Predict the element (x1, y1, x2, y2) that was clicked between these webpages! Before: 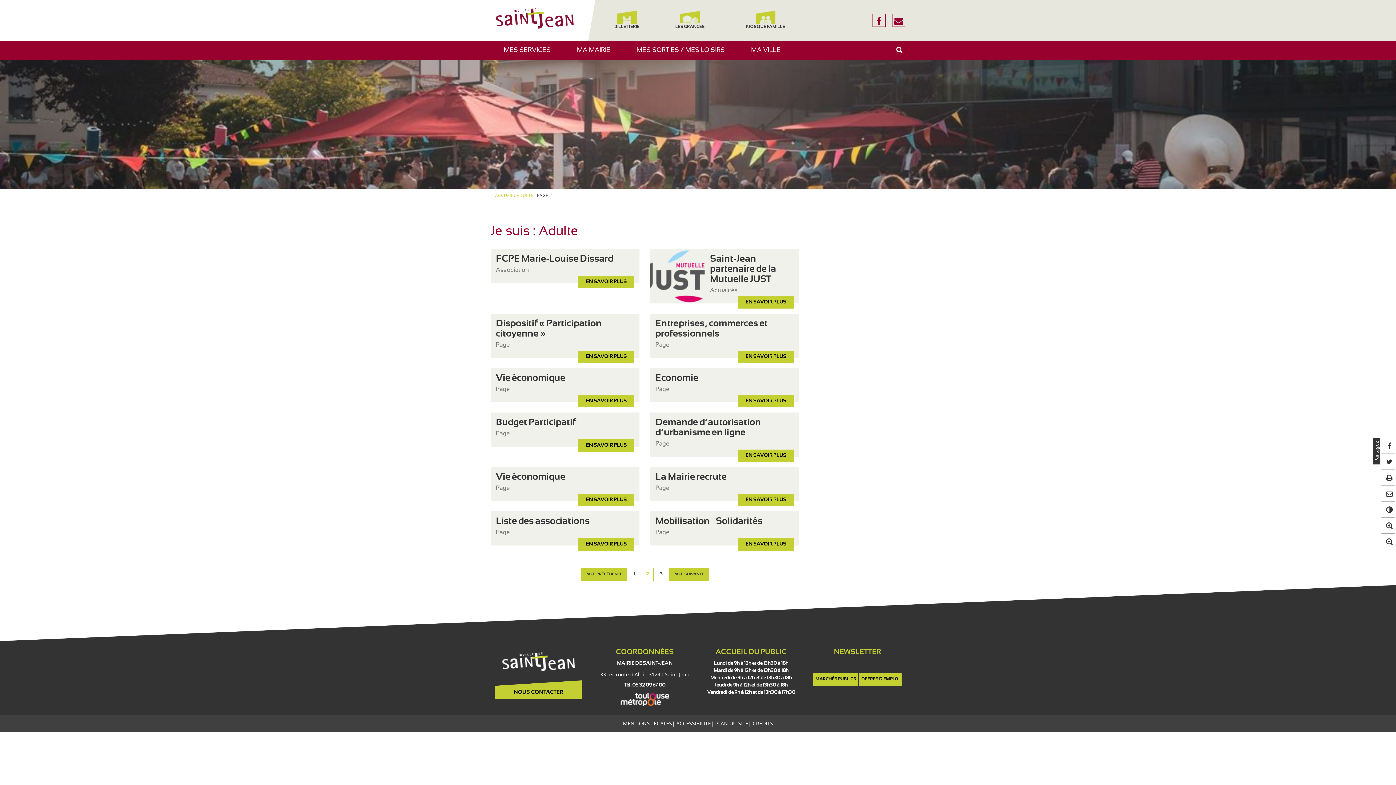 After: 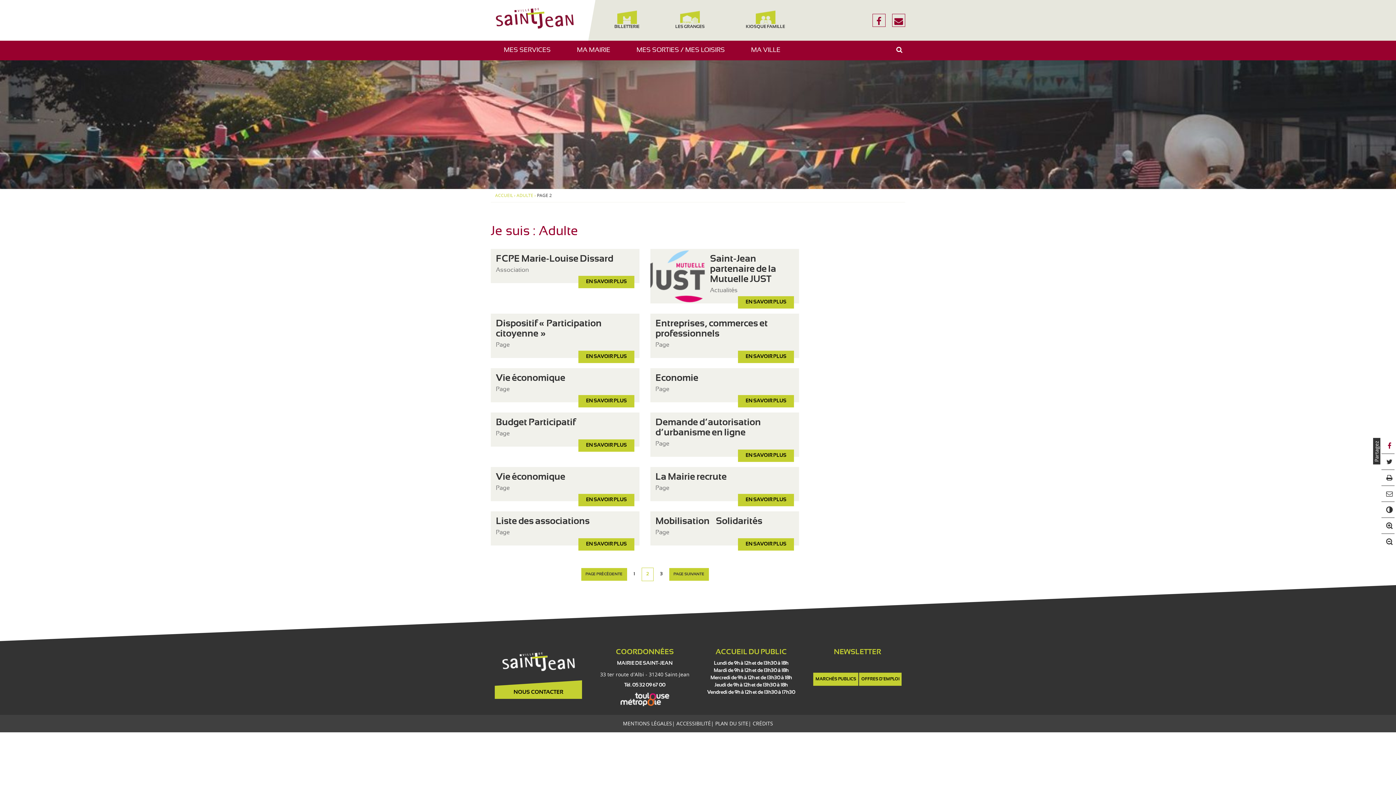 Action: bbox: (1380, 442, 1396, 449)